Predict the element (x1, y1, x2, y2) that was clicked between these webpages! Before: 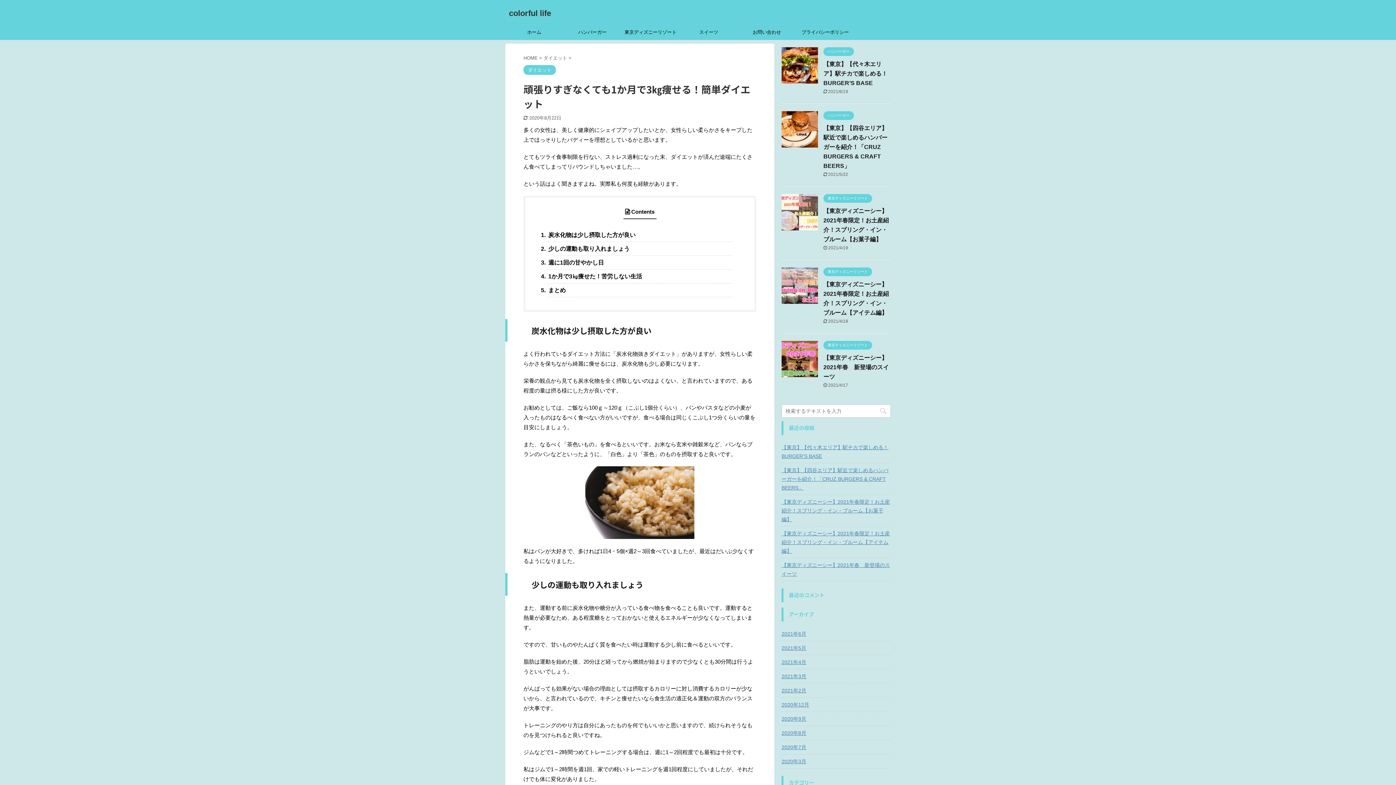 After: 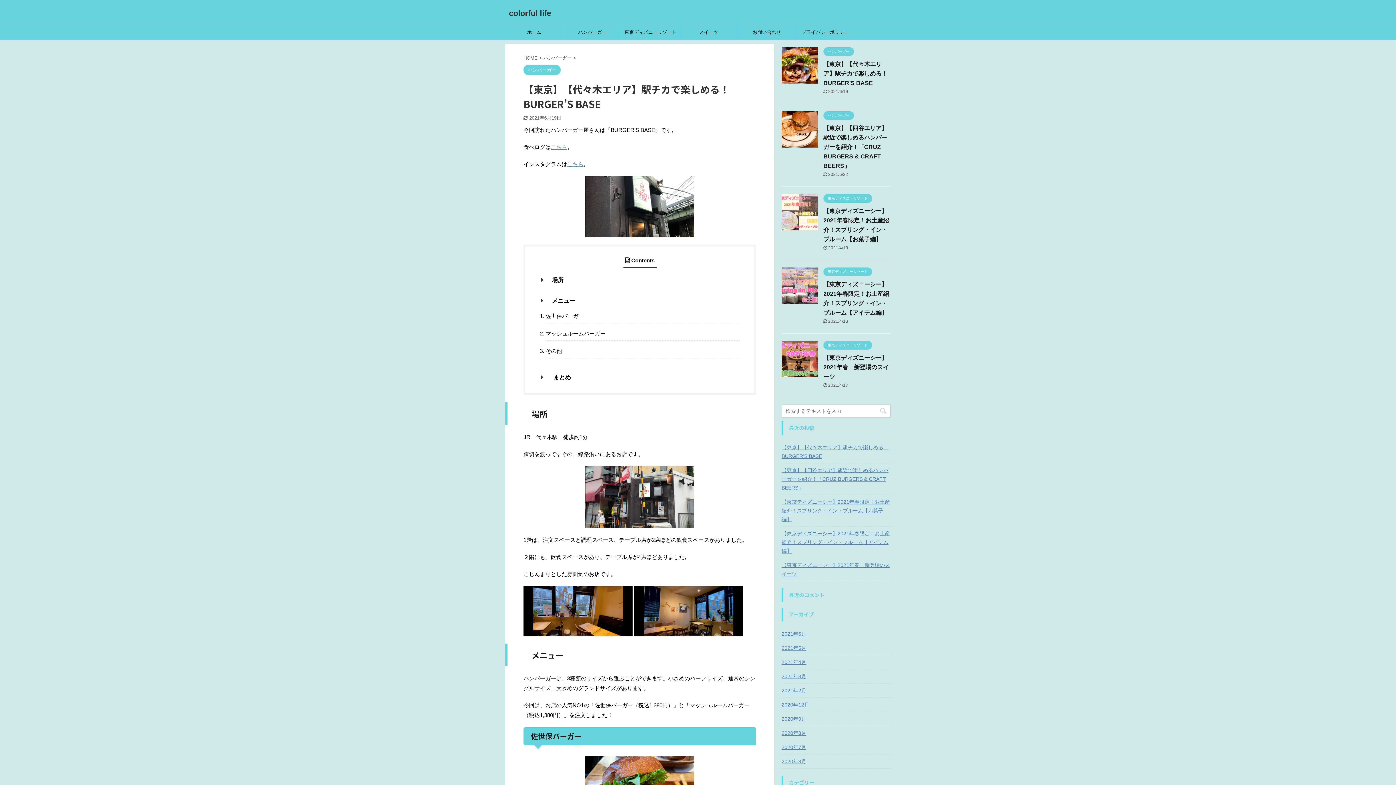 Action: bbox: (823, 61, 887, 86) label: 【東京】【代々木エリア】駅チカで楽しめる！BURGER’S BASE